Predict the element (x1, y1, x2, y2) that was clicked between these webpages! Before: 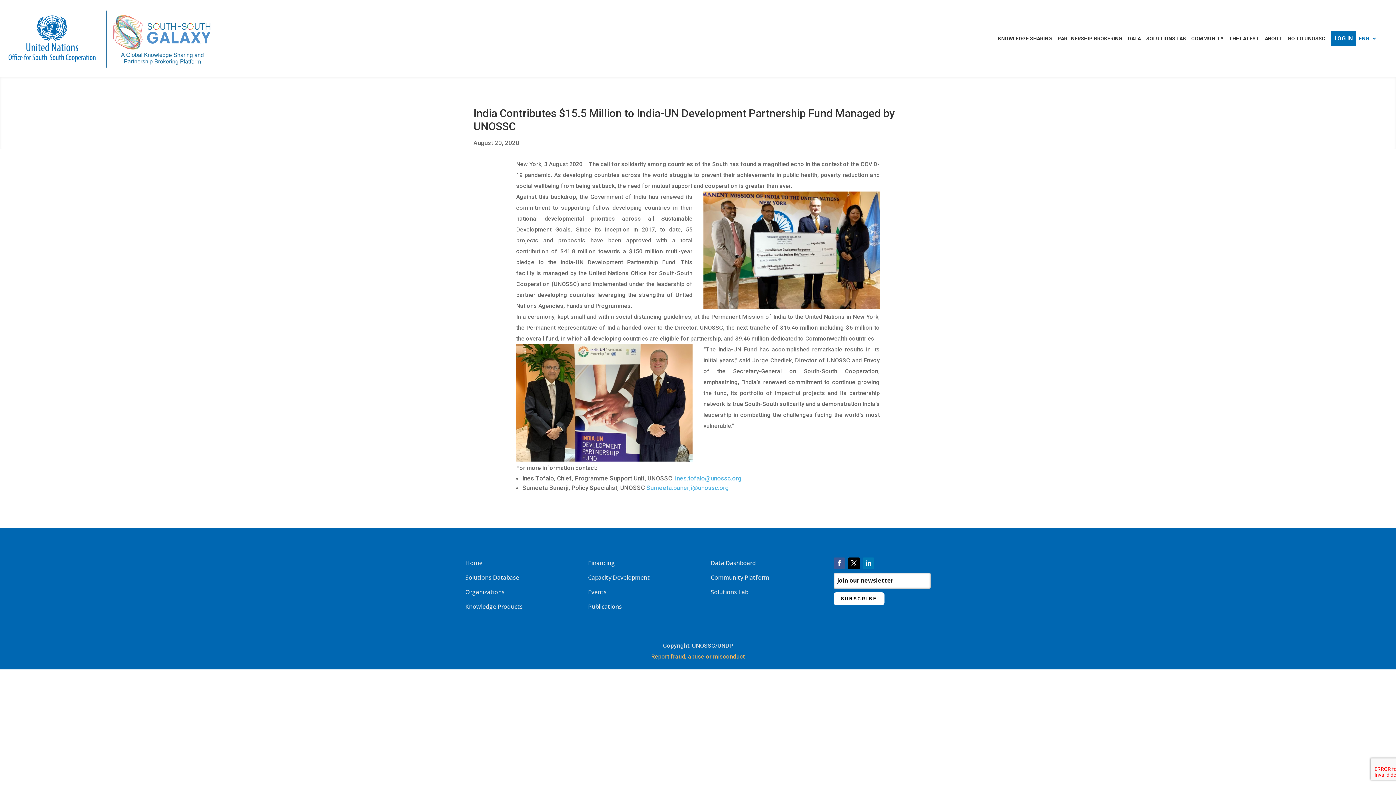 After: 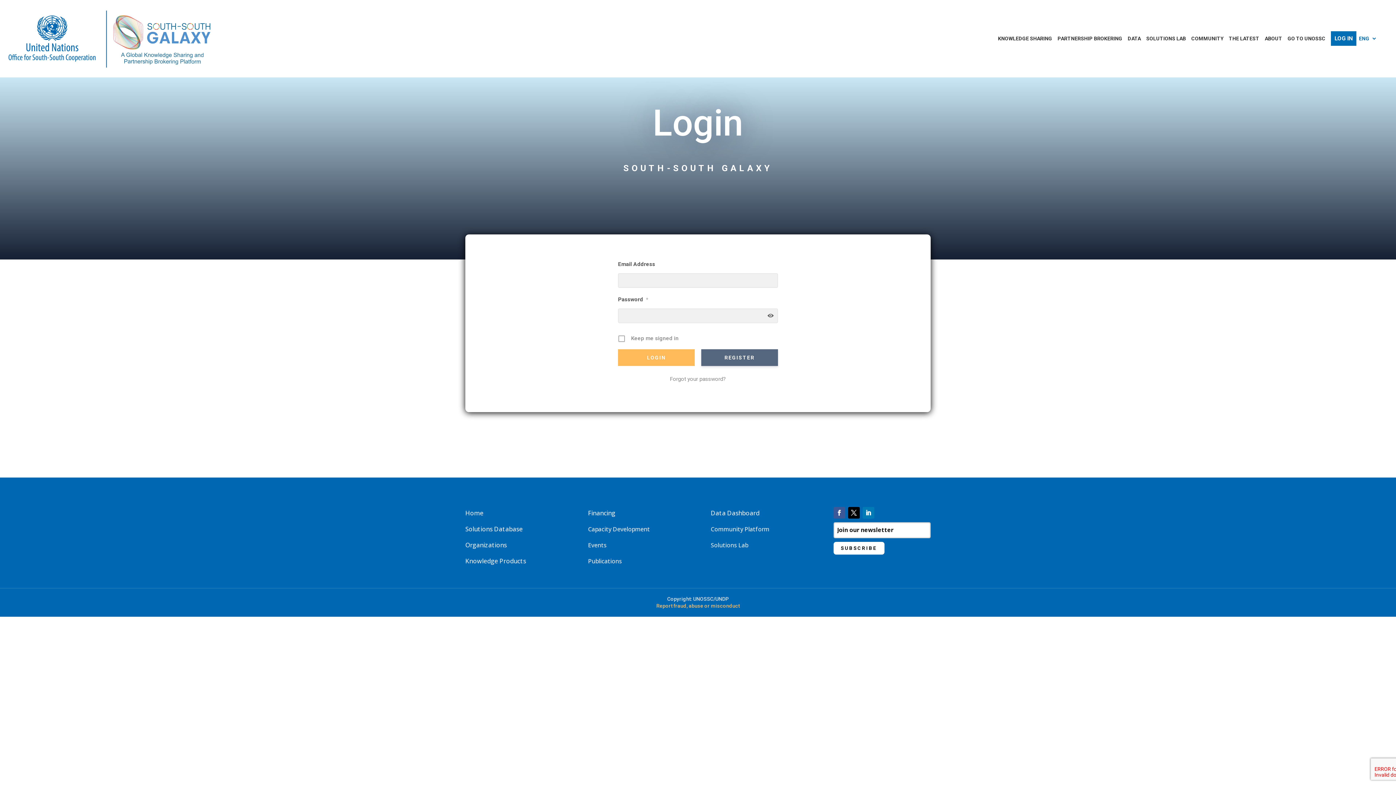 Action: bbox: (1334, 36, 1353, 41) label: LOG IN